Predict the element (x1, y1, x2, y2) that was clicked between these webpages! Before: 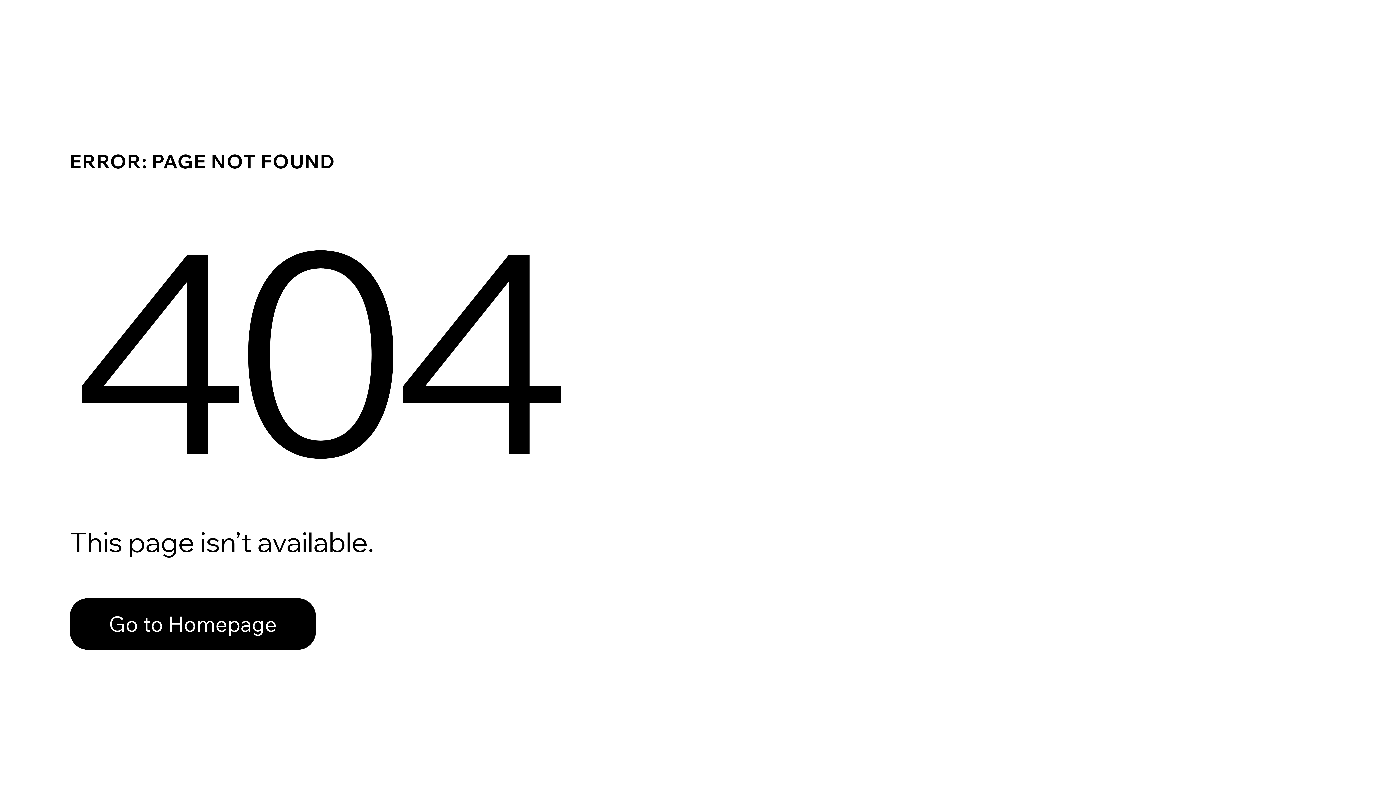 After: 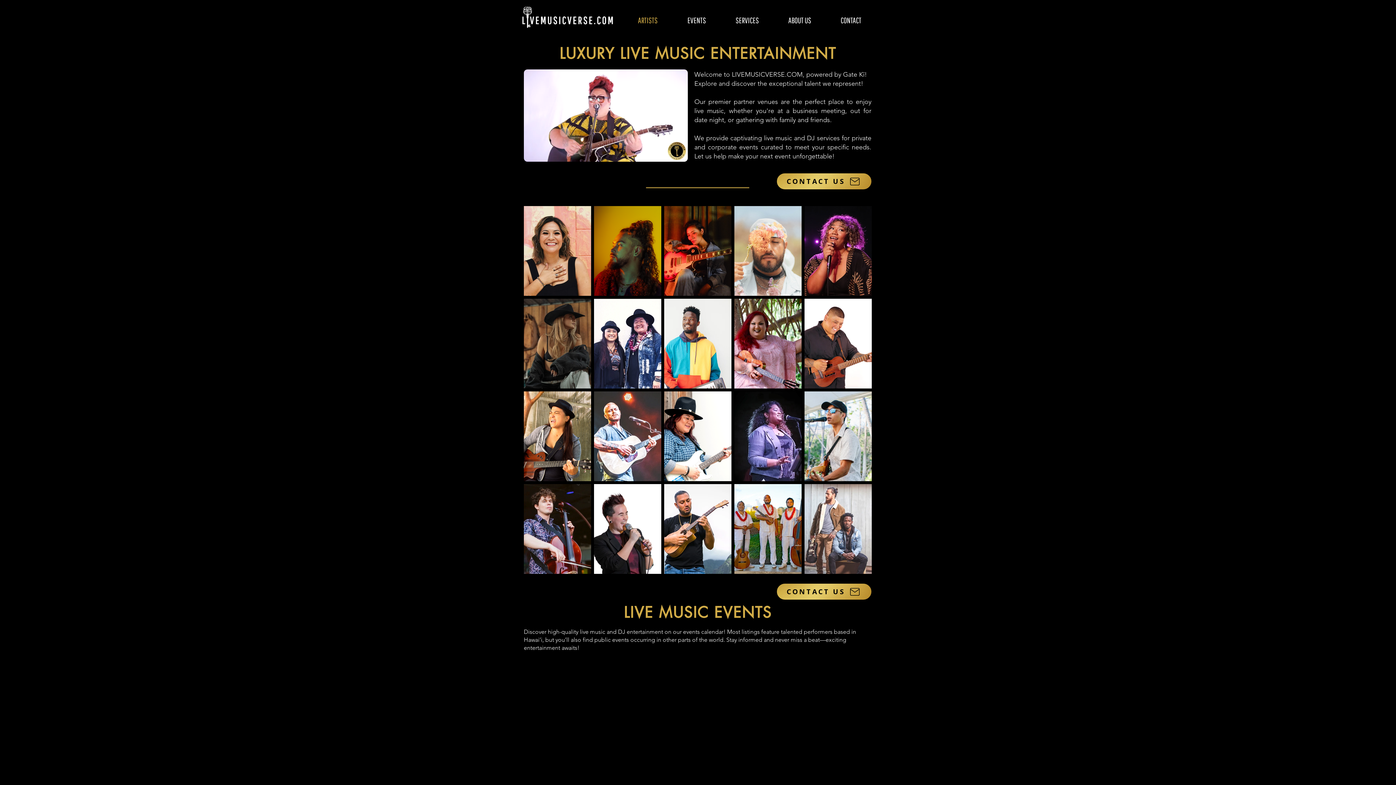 Action: label: Go to Homepage bbox: (69, 598, 316, 650)